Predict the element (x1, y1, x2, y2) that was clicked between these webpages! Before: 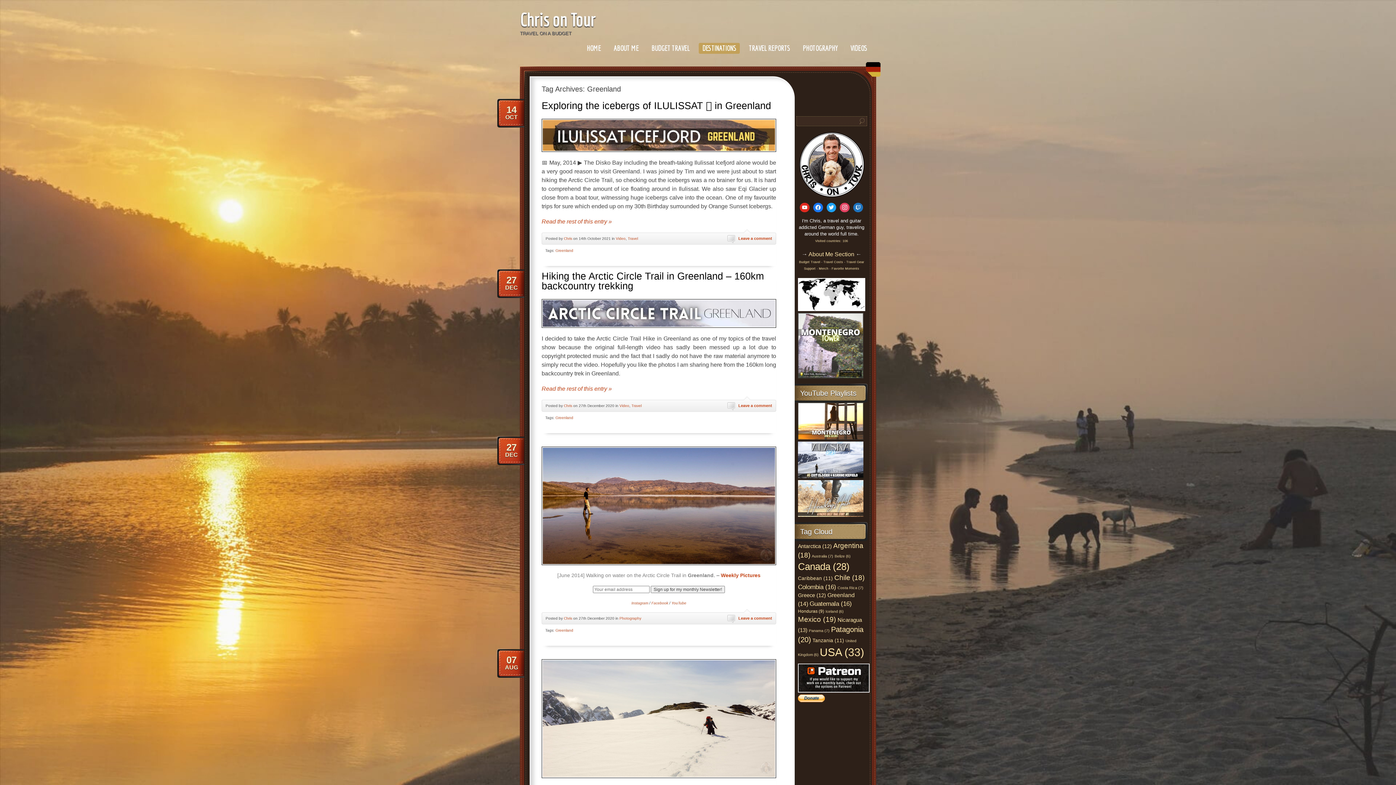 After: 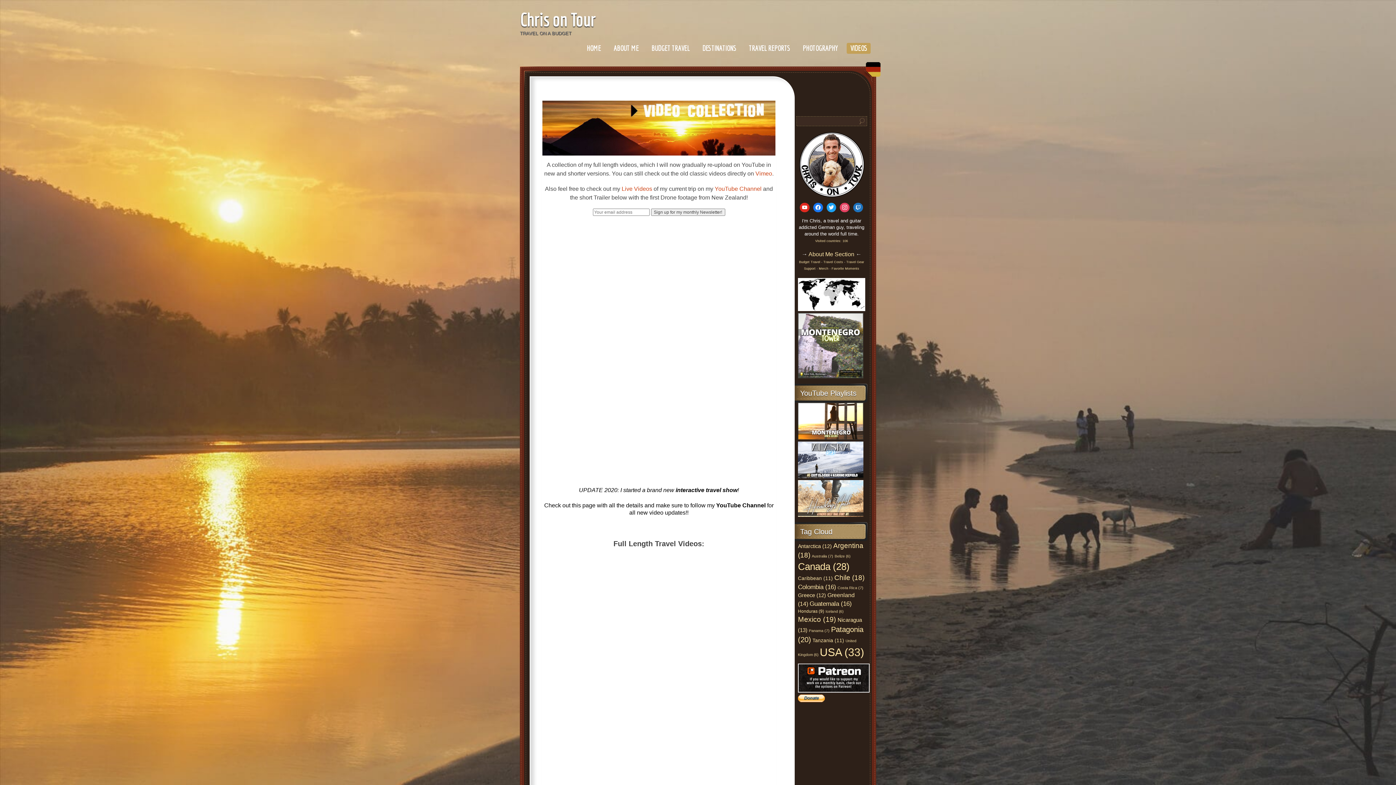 Action: bbox: (846, 42, 870, 53) label: VIDEOS